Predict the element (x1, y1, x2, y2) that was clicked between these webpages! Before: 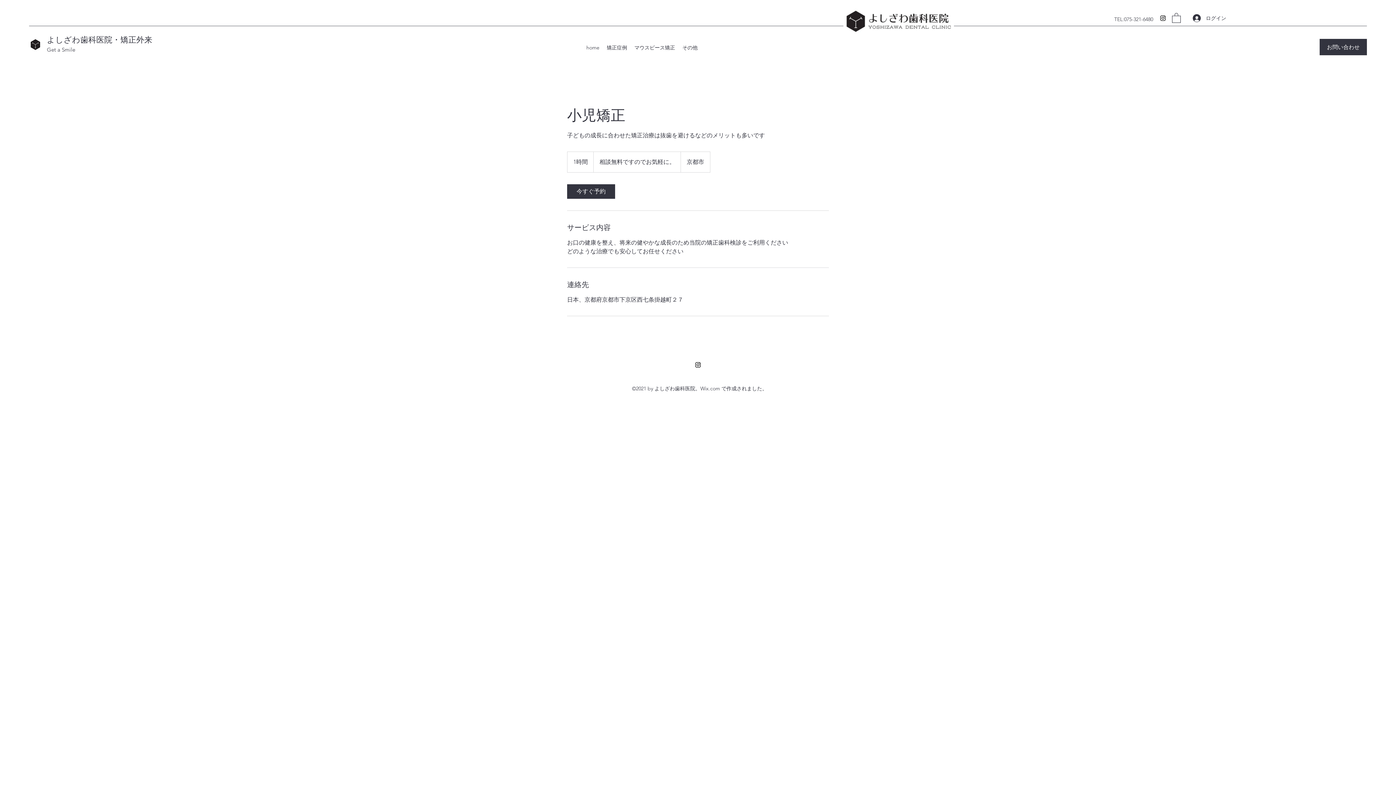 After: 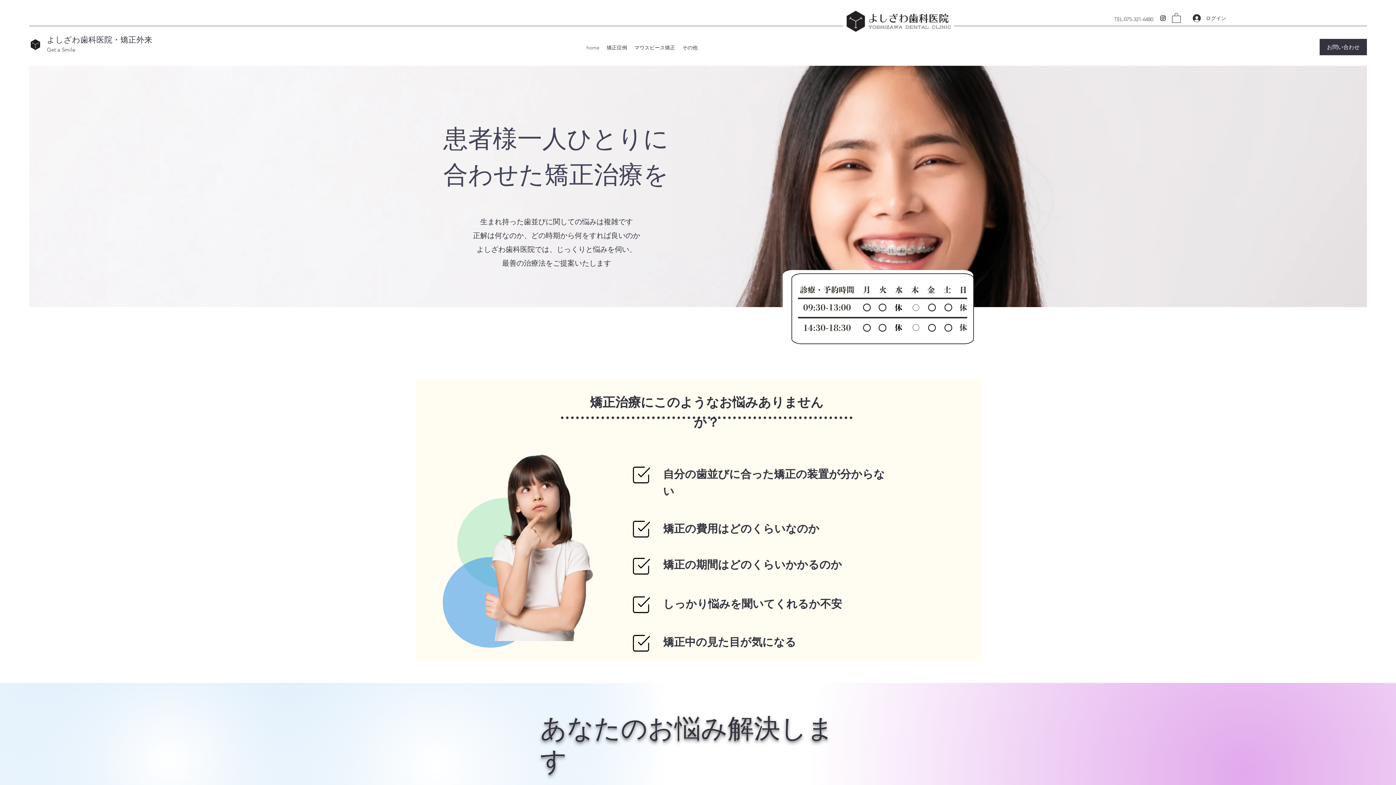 Action: label: よしざわ歯科医院・矯正外来 bbox: (46, 35, 152, 44)